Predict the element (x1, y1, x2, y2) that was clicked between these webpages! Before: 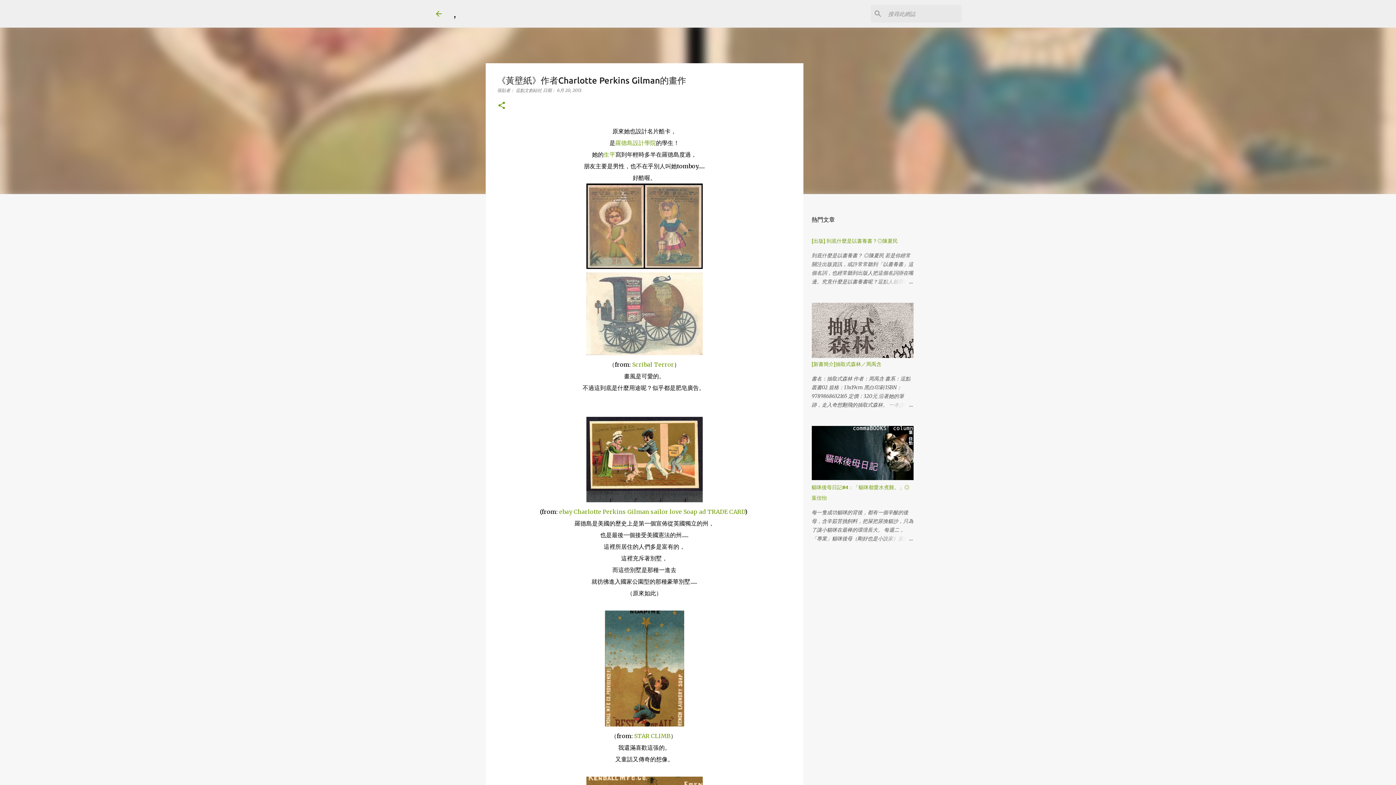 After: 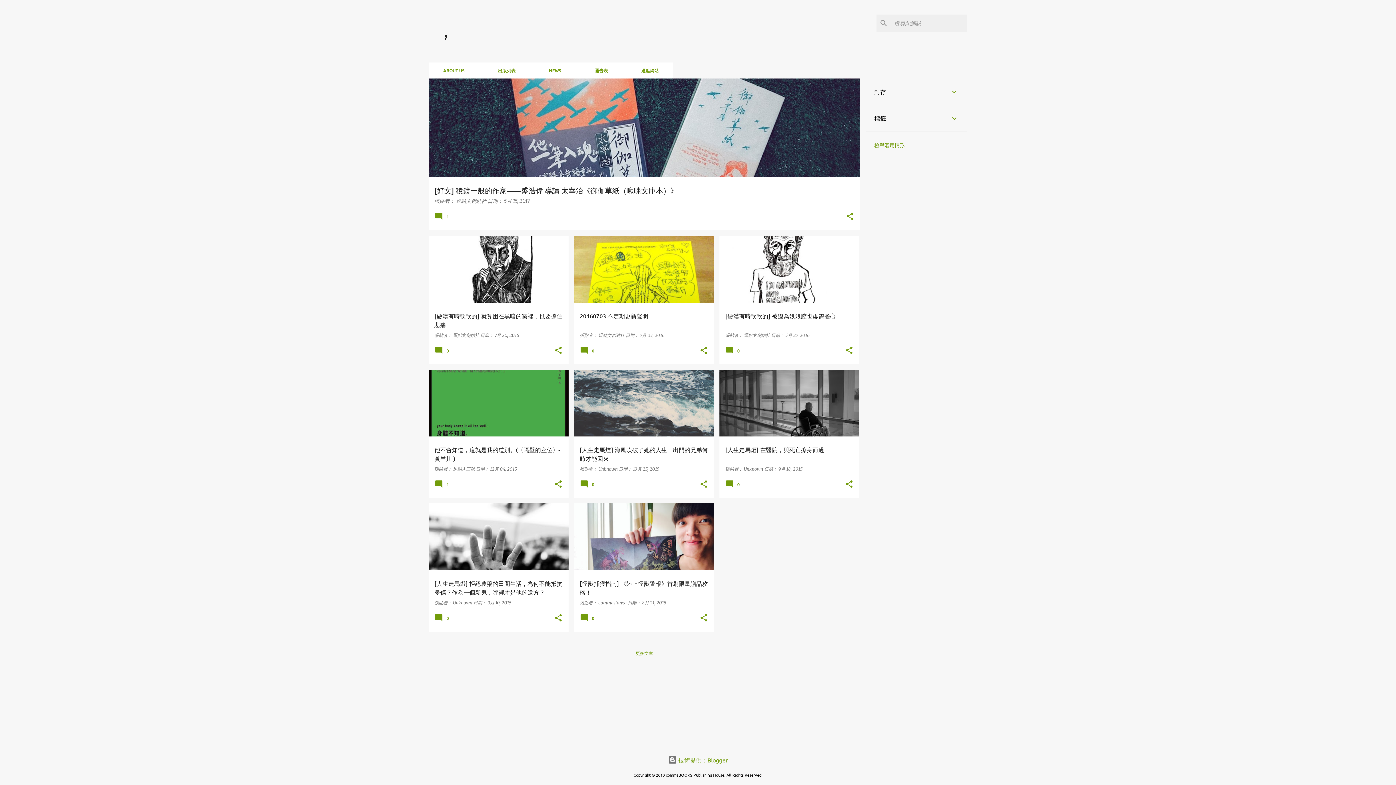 Action: bbox: (449, 6, 460, 19) label: ，